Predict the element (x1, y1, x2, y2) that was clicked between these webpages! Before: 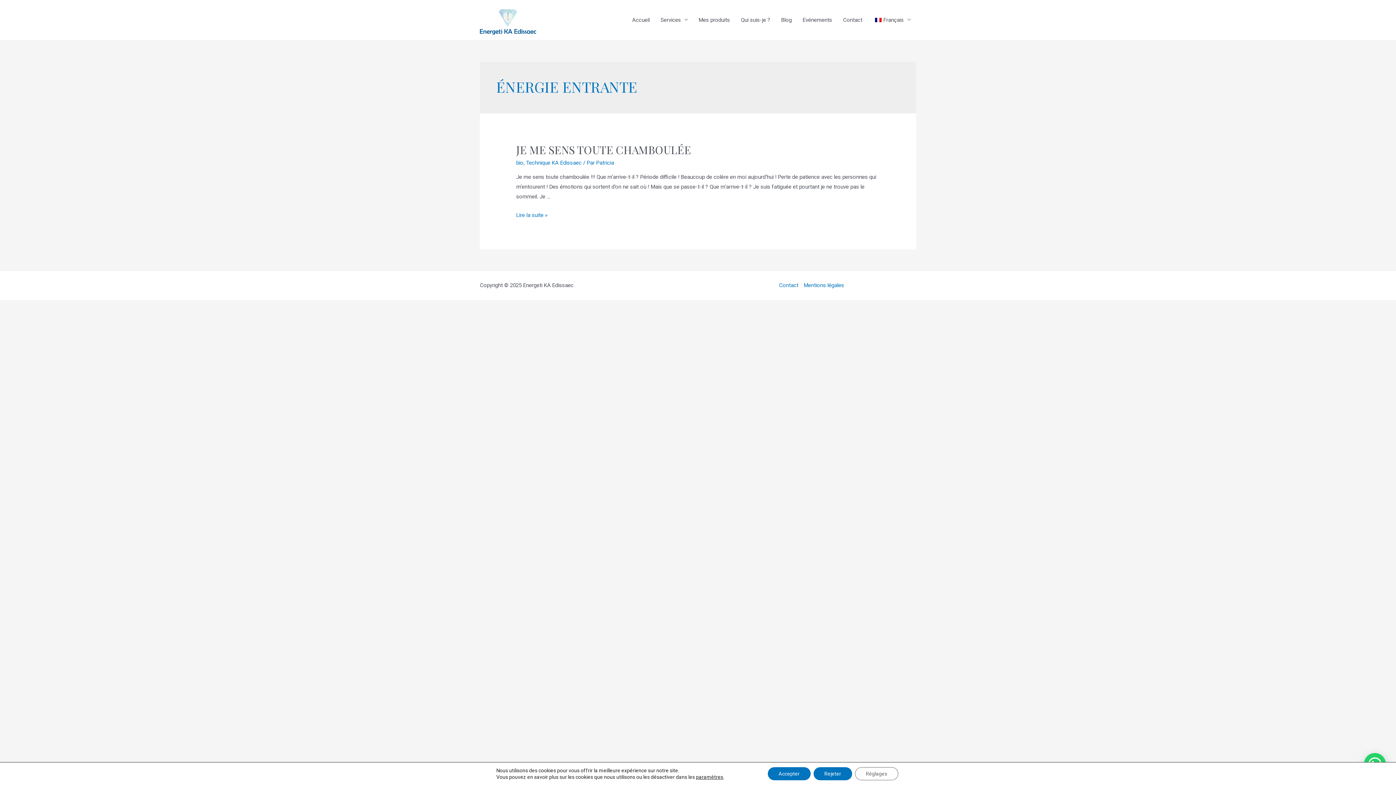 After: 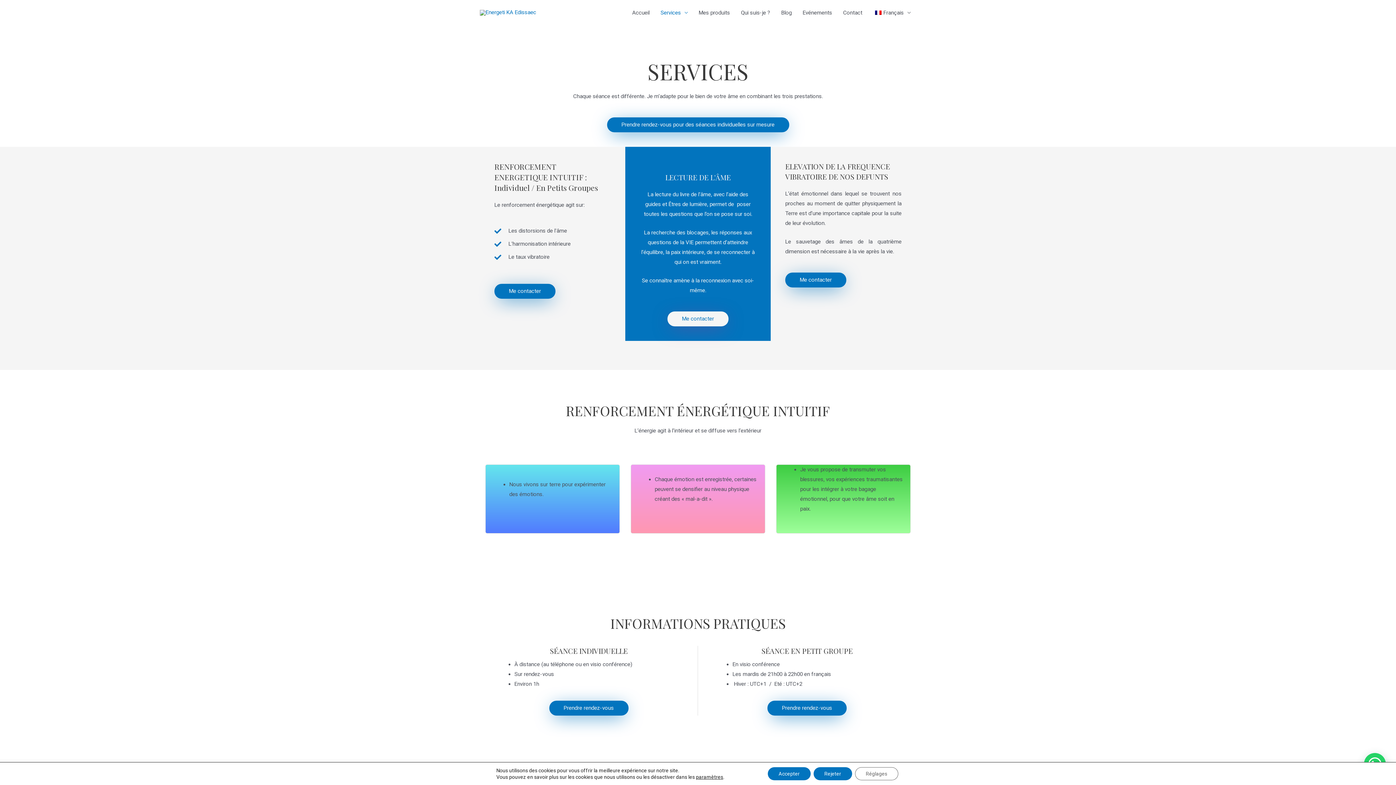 Action: bbox: (655, 7, 693, 32) label: Services